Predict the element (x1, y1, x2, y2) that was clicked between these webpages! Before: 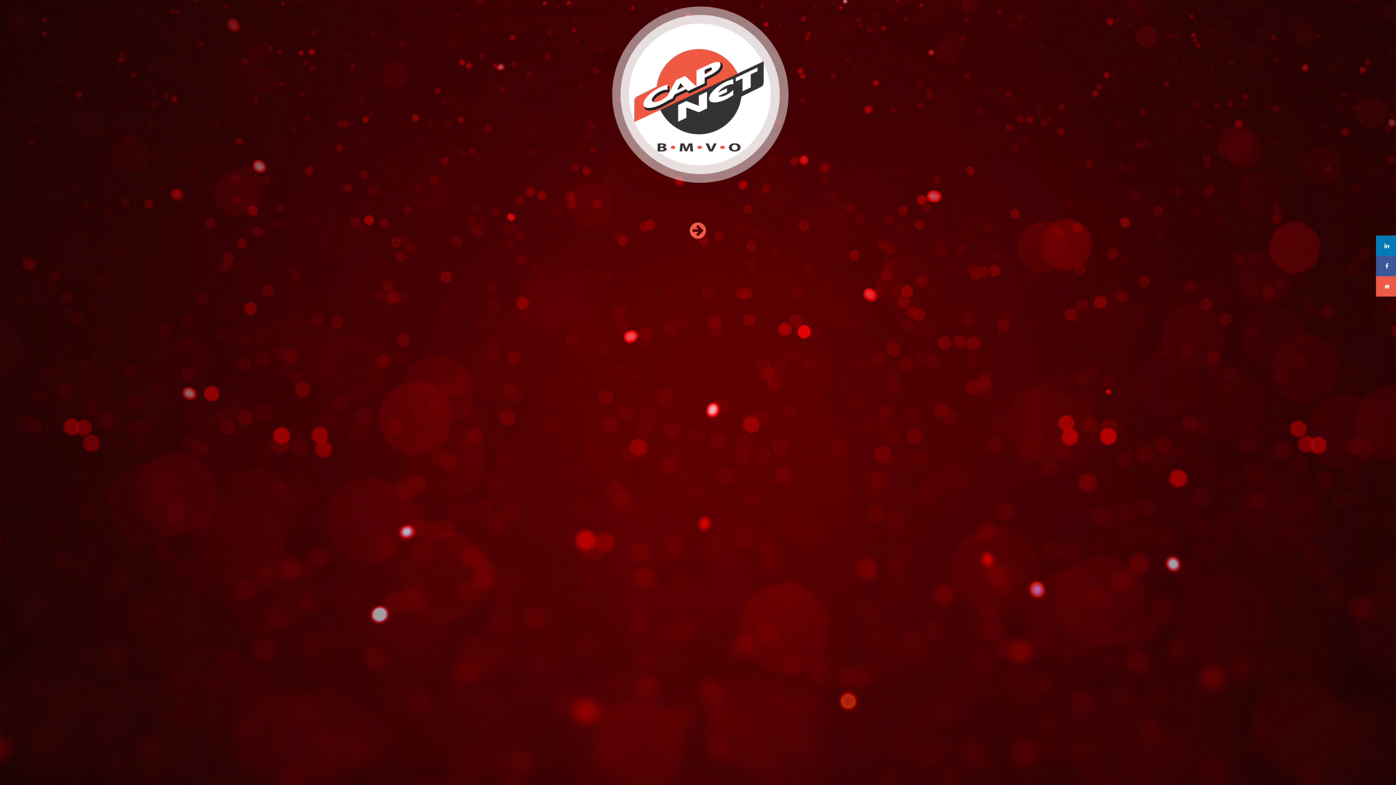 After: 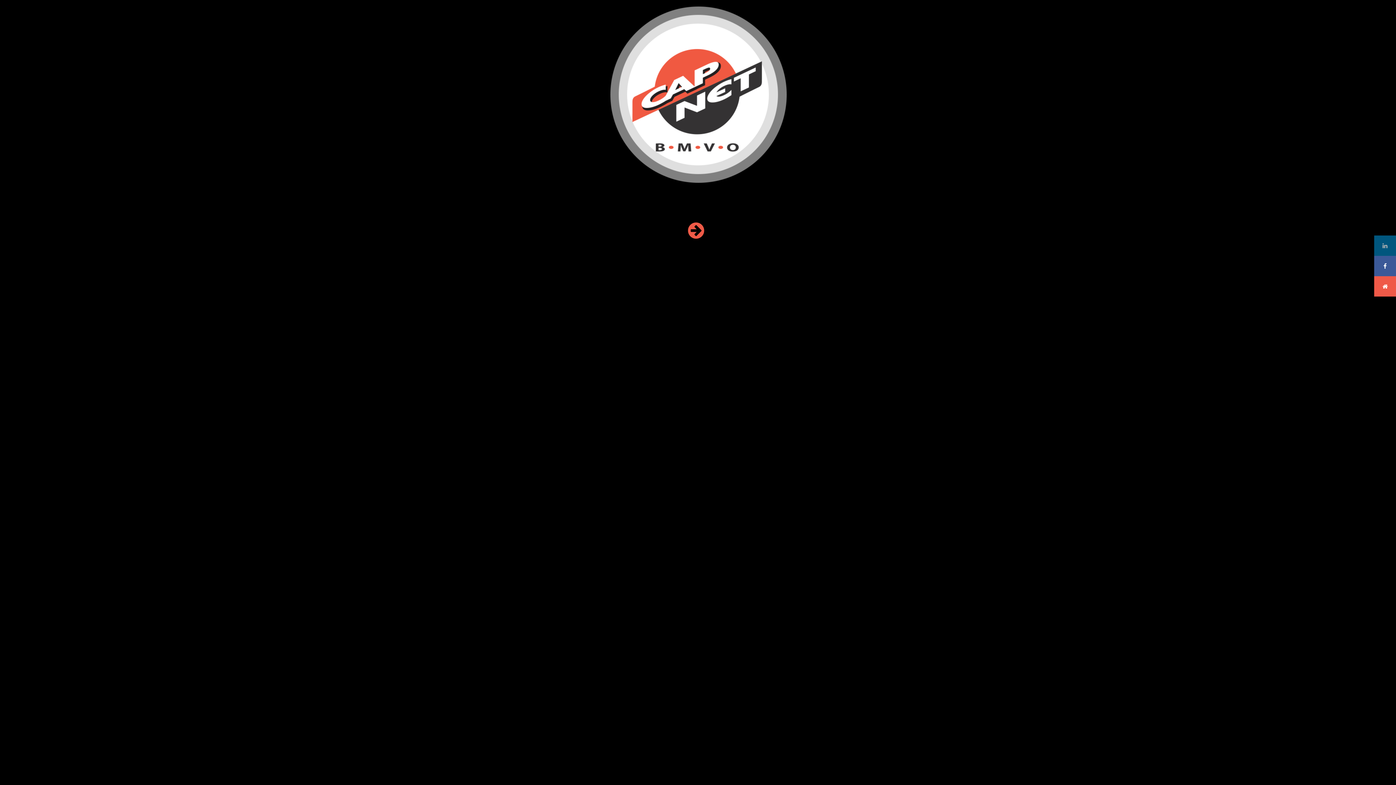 Action: bbox: (1376, 235, 1398, 256)